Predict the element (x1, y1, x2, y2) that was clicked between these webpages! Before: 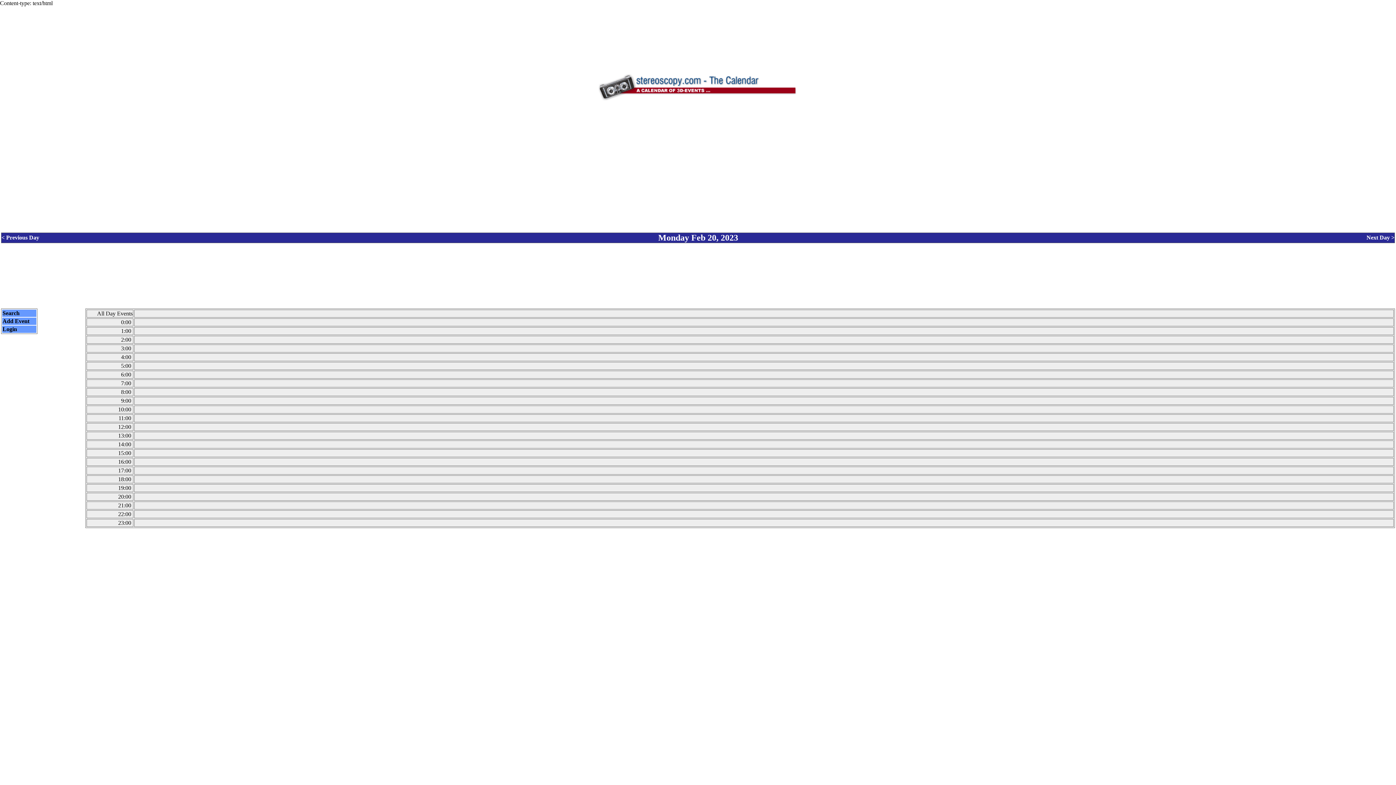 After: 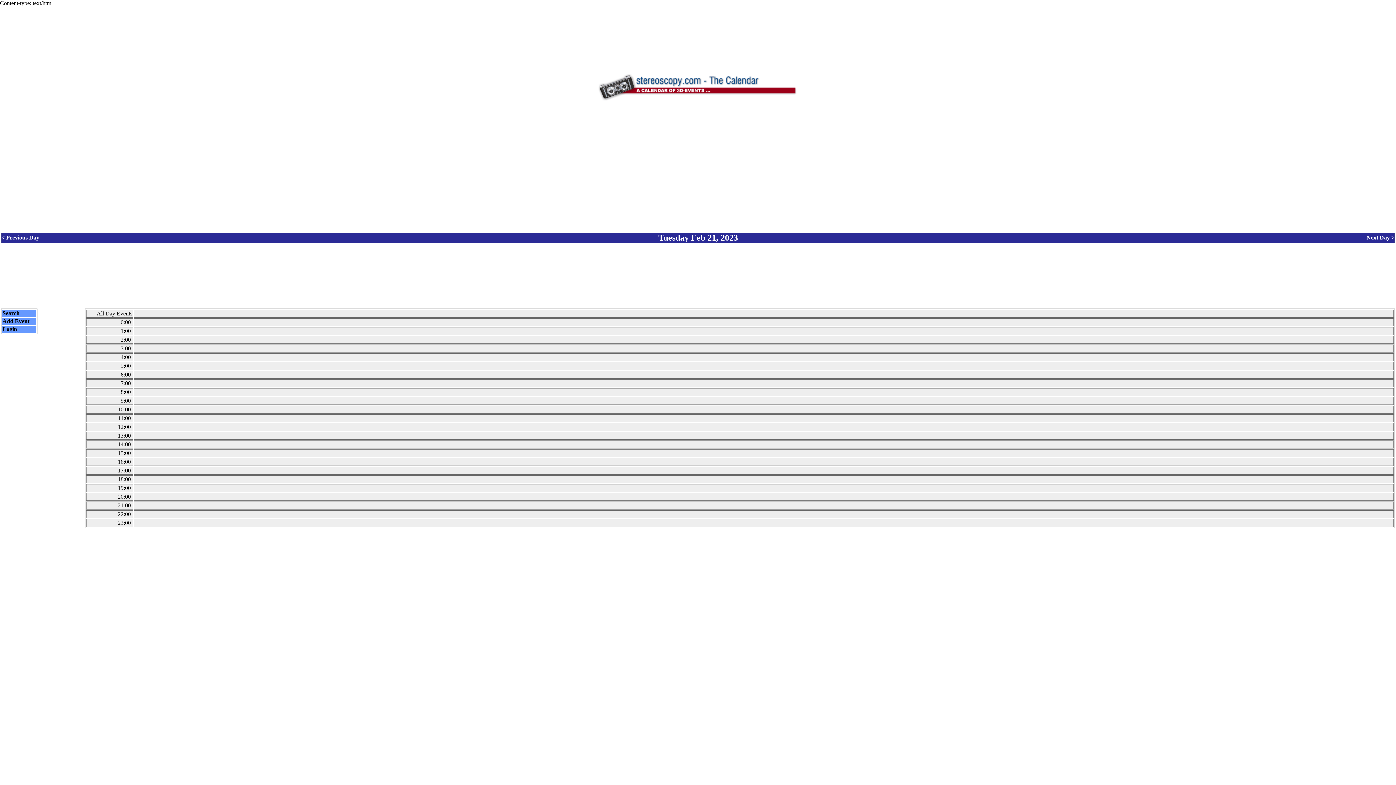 Action: label: Next Day > bbox: (1366, 234, 1394, 240)